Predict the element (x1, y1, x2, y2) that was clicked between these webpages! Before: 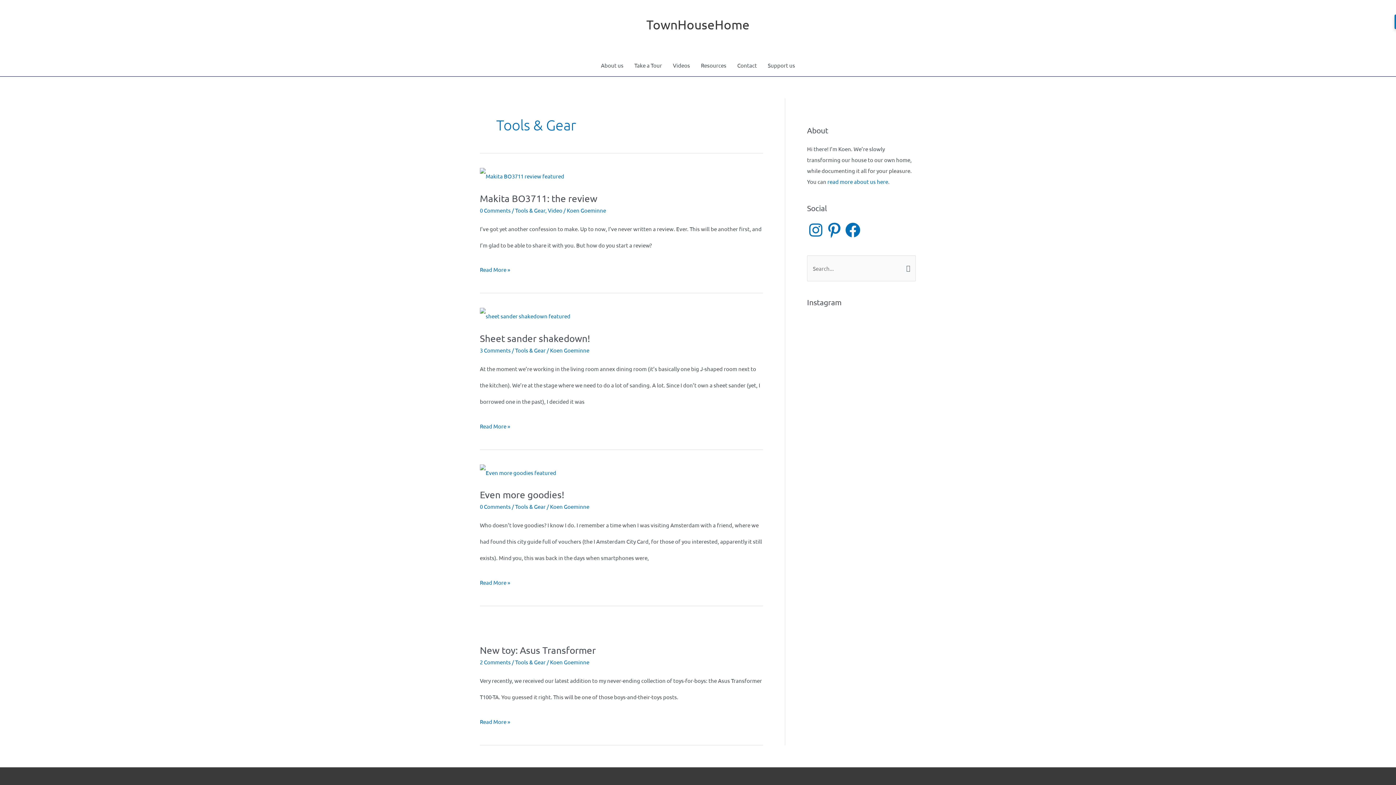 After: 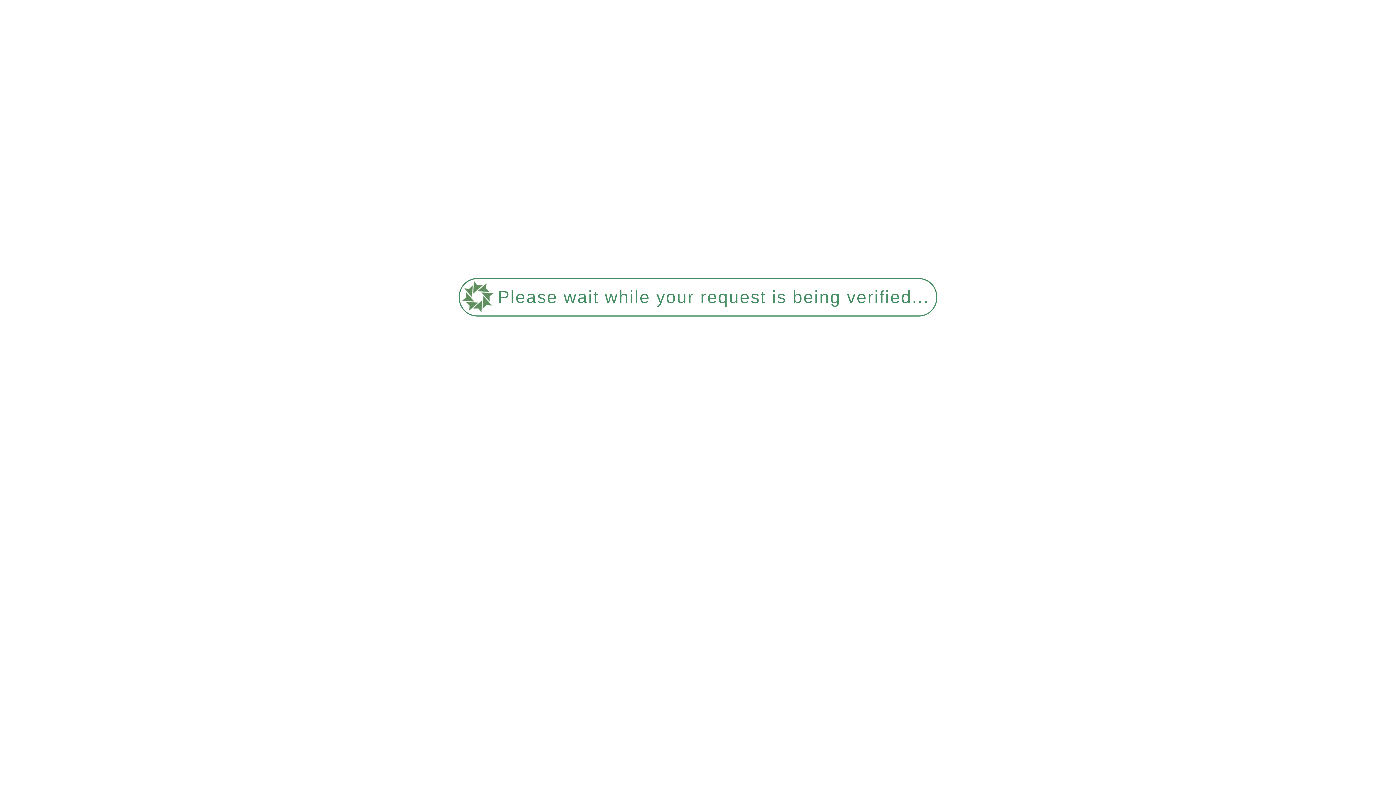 Action: bbox: (480, 171, 564, 178) label: Read: Makita BO3711: the review